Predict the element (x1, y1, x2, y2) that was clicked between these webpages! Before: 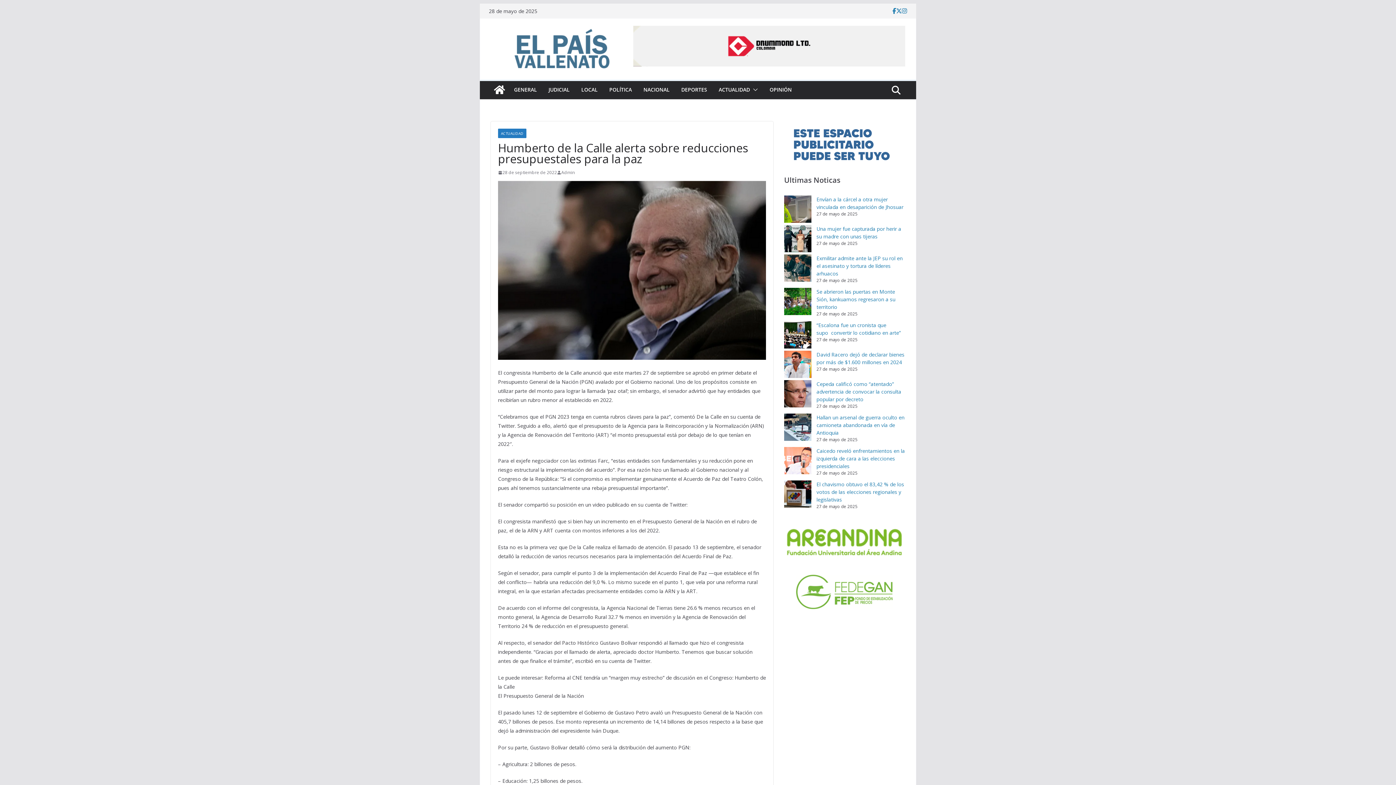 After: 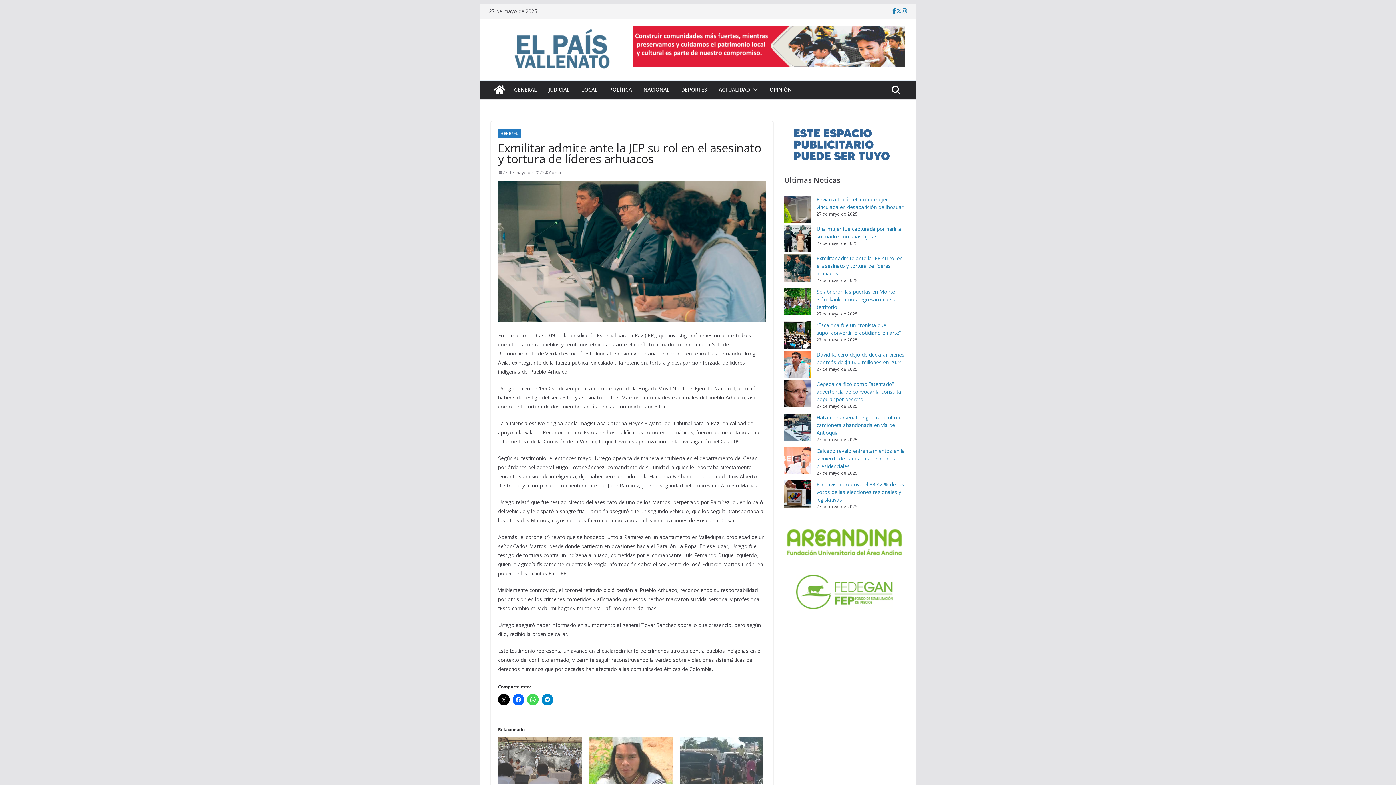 Action: label: Exmilitar admite ante la JEP su rol en el asesinato y tortura de líderes arhuacos bbox: (816, 255, 902, 277)